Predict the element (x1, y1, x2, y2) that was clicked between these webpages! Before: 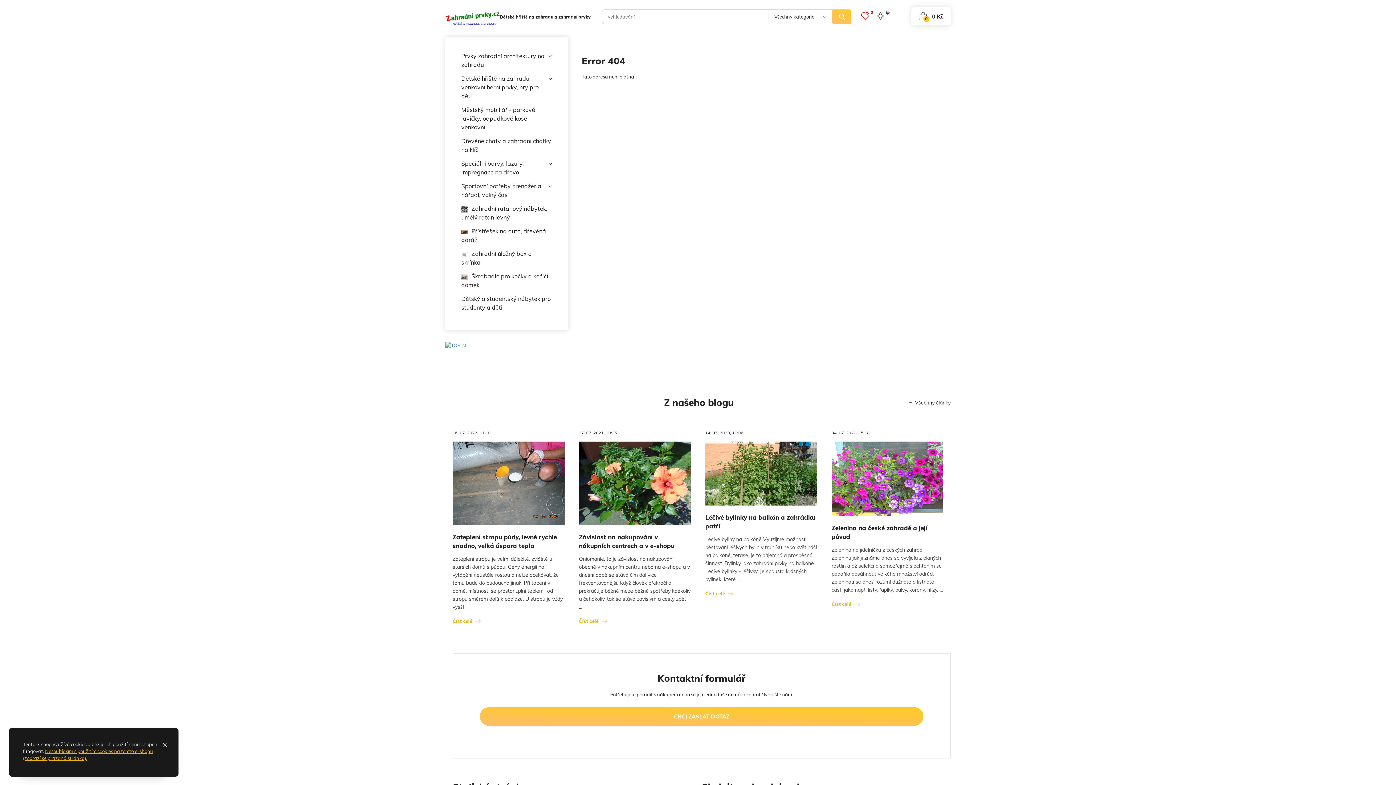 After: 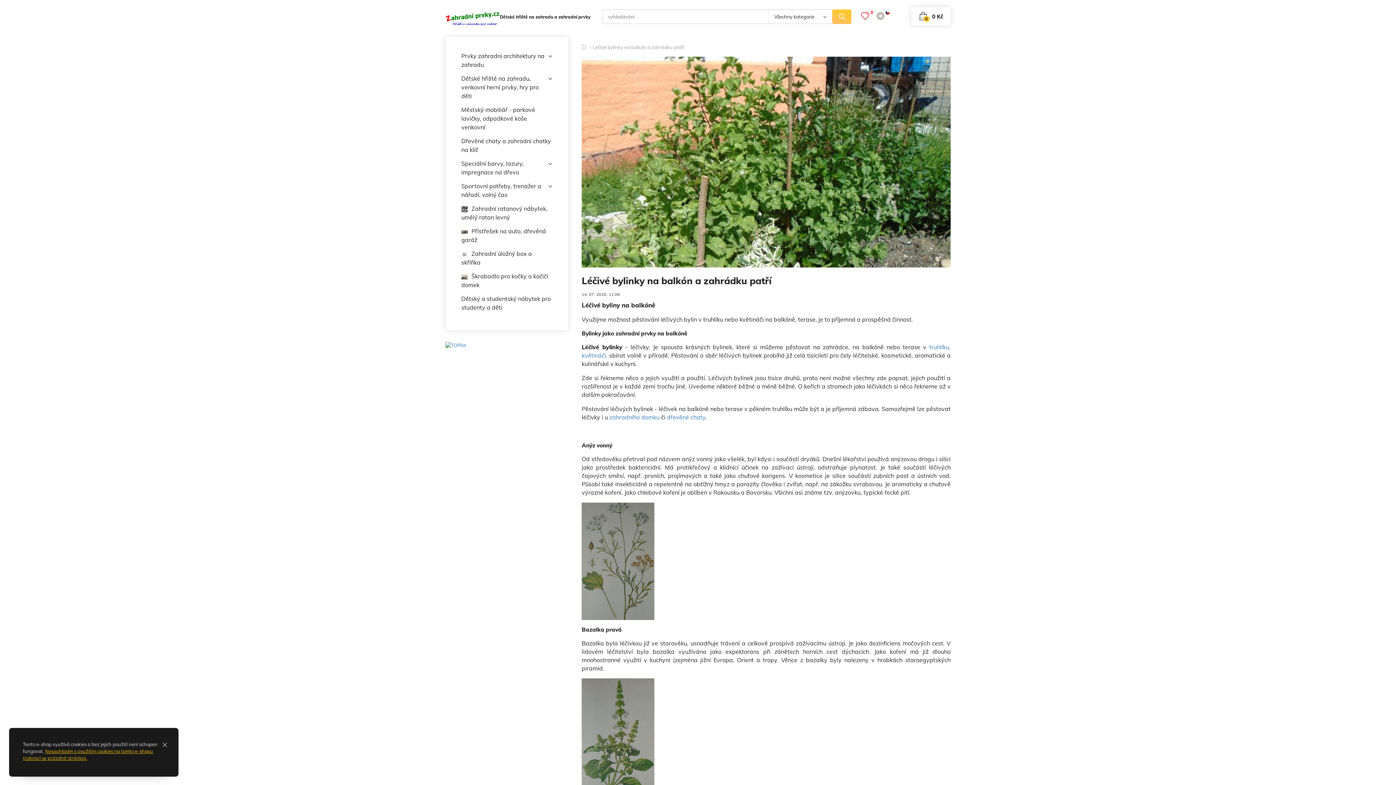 Action: bbox: (705, 513, 817, 530) label: Léčivé bylinky na balkón a zahrádku patří